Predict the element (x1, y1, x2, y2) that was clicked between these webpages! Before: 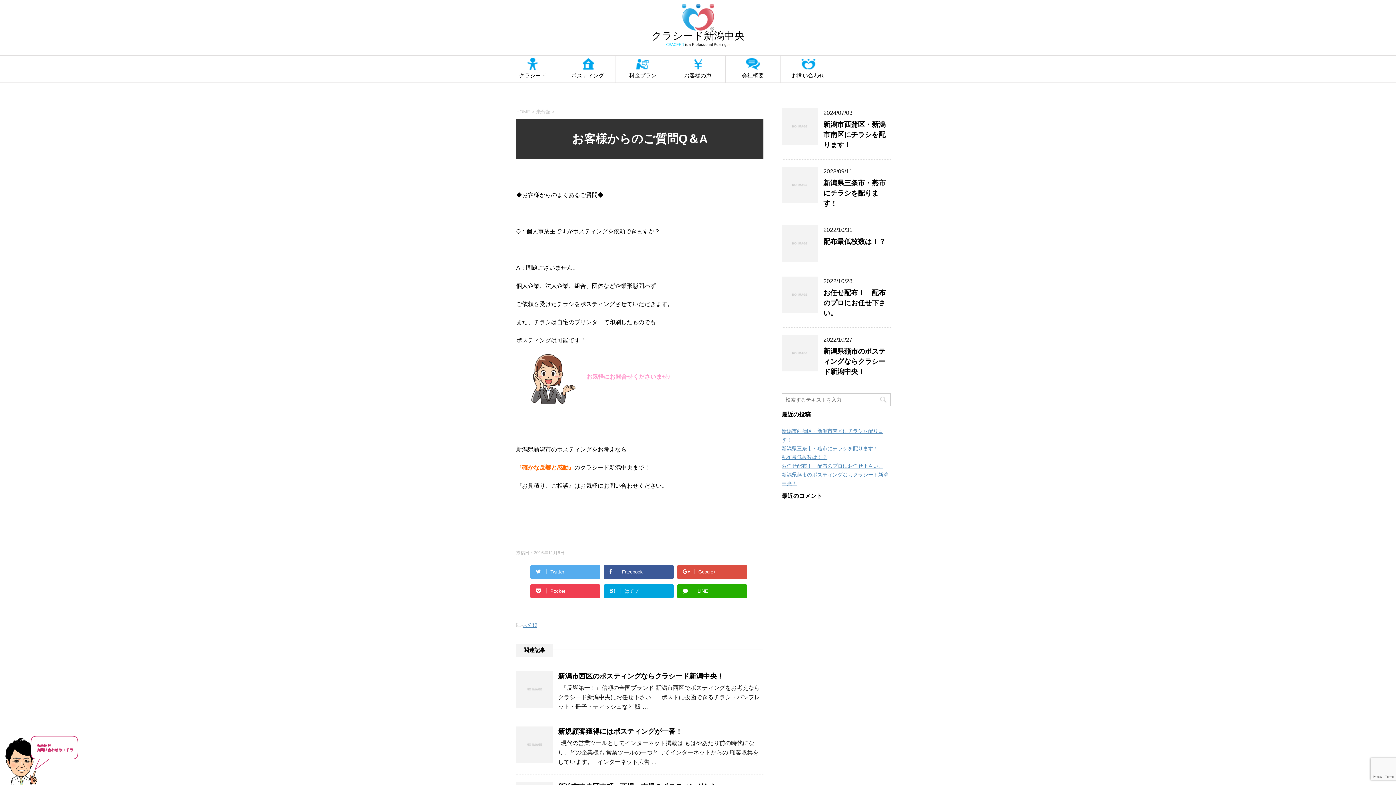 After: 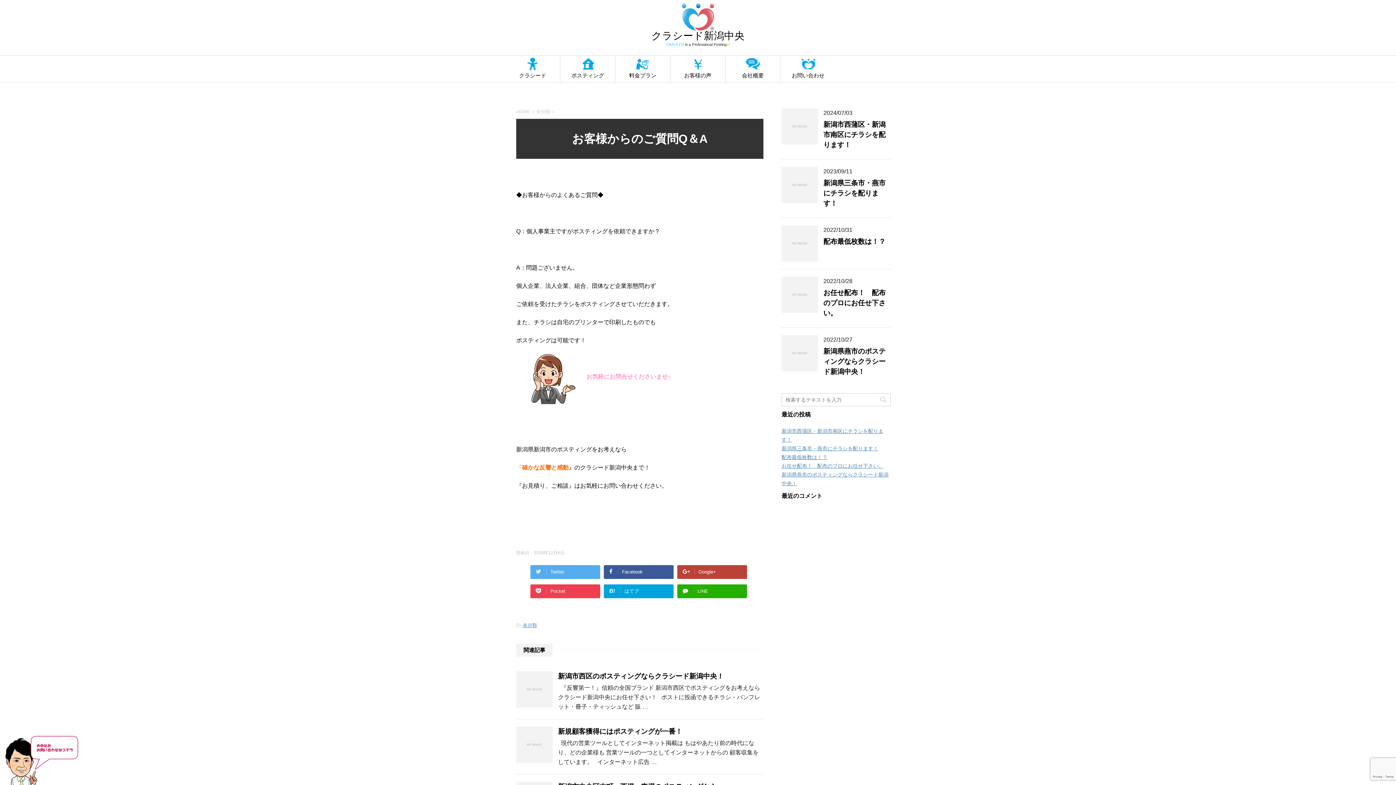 Action: bbox: (677, 565, 747, 579) label: Google+